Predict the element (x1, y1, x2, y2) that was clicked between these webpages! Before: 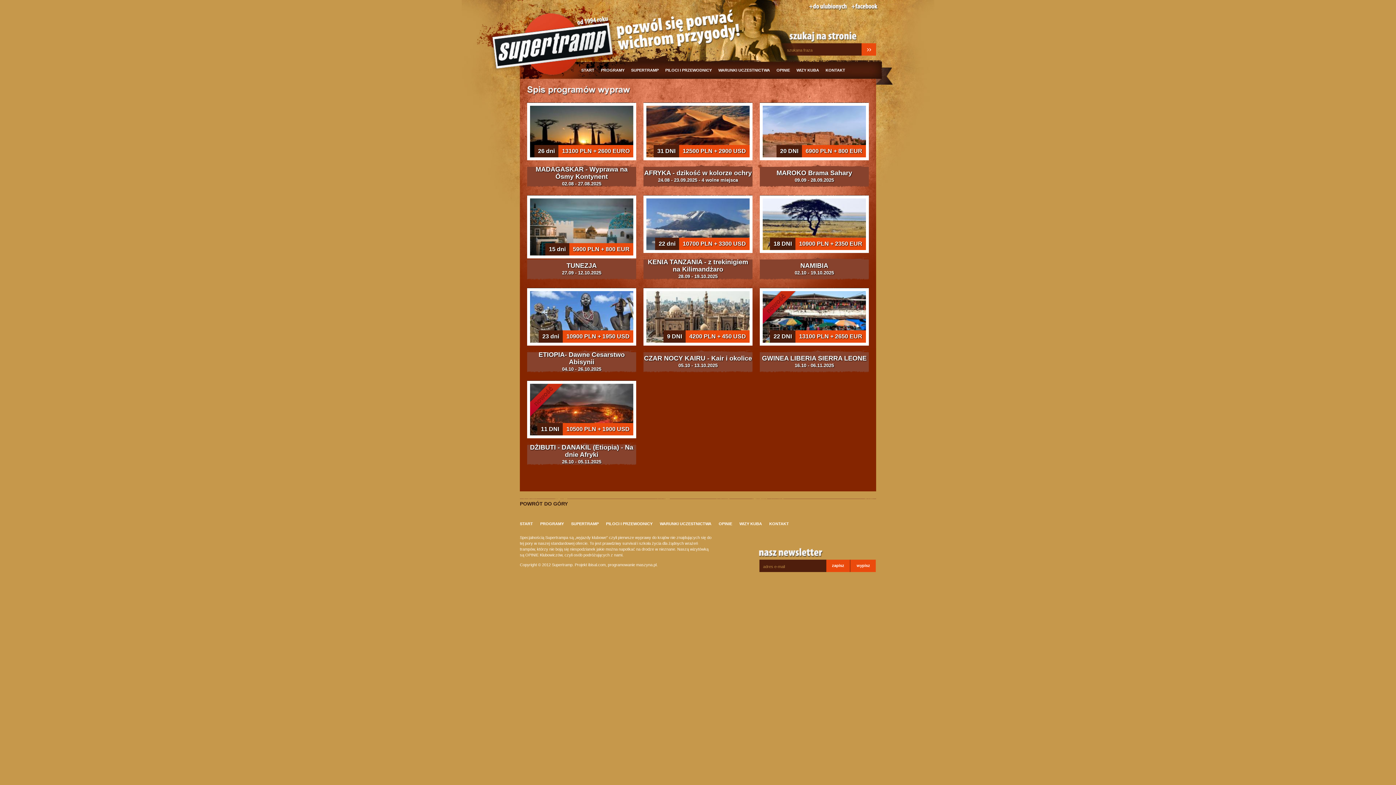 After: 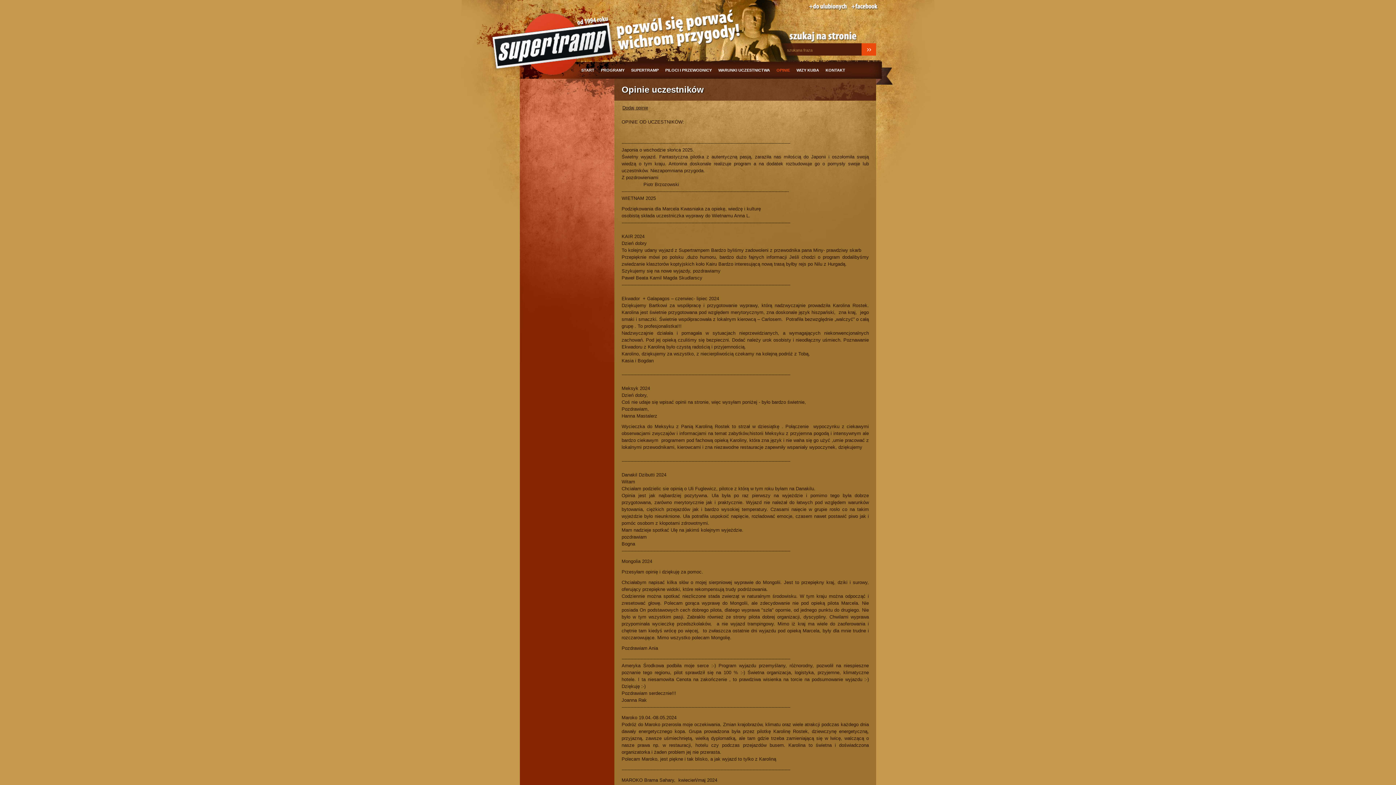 Action: label: OPINIE bbox: (718, 521, 732, 526)